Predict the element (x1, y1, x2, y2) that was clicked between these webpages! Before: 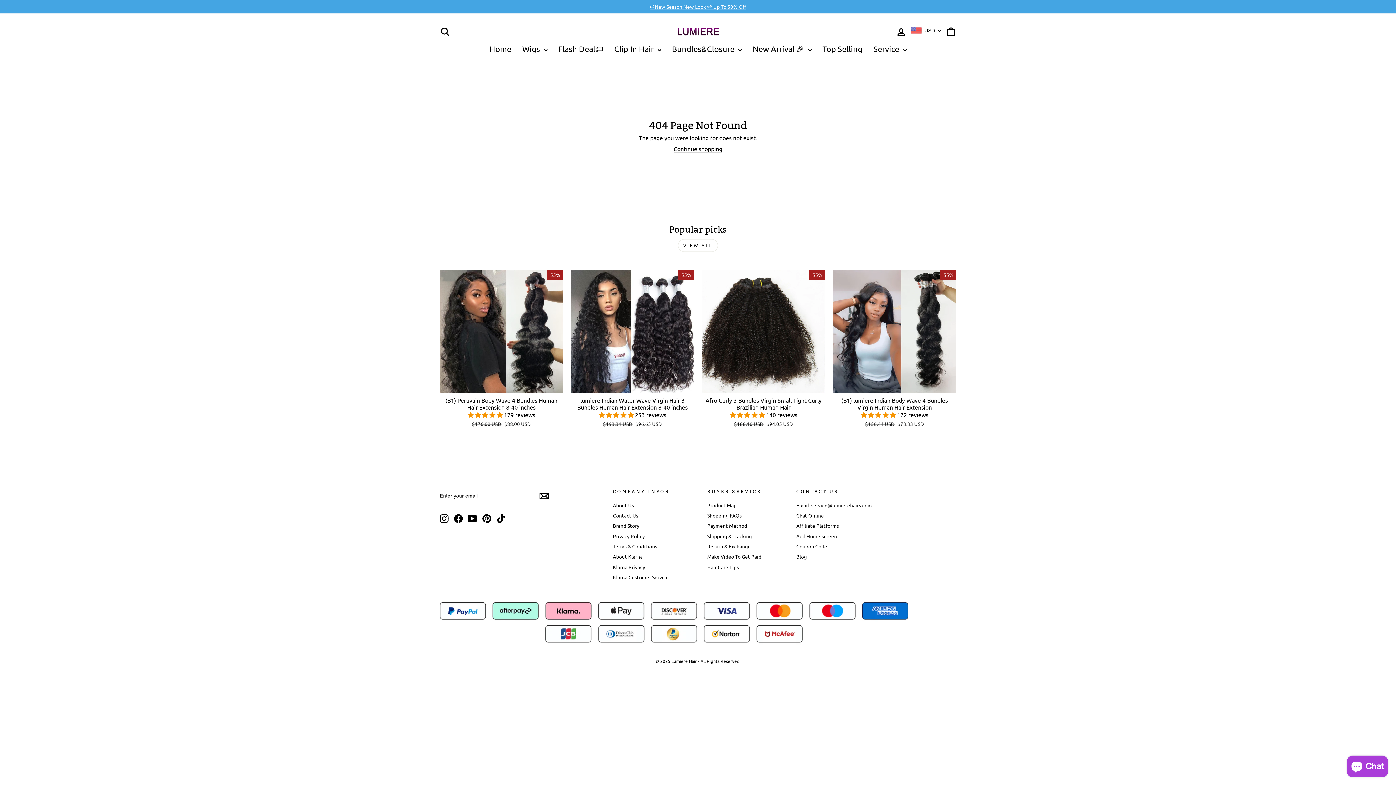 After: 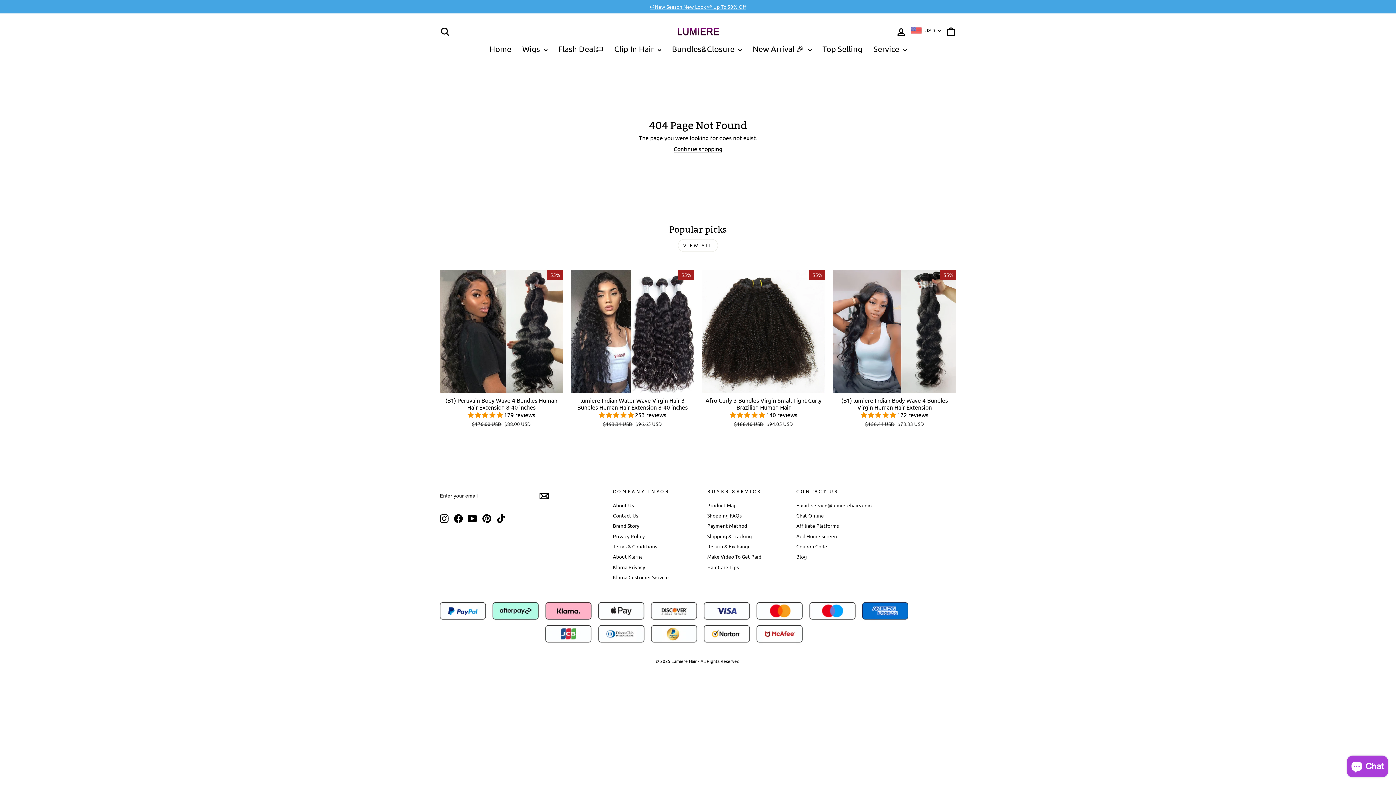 Action: bbox: (482, 514, 491, 523) label: Pinterest